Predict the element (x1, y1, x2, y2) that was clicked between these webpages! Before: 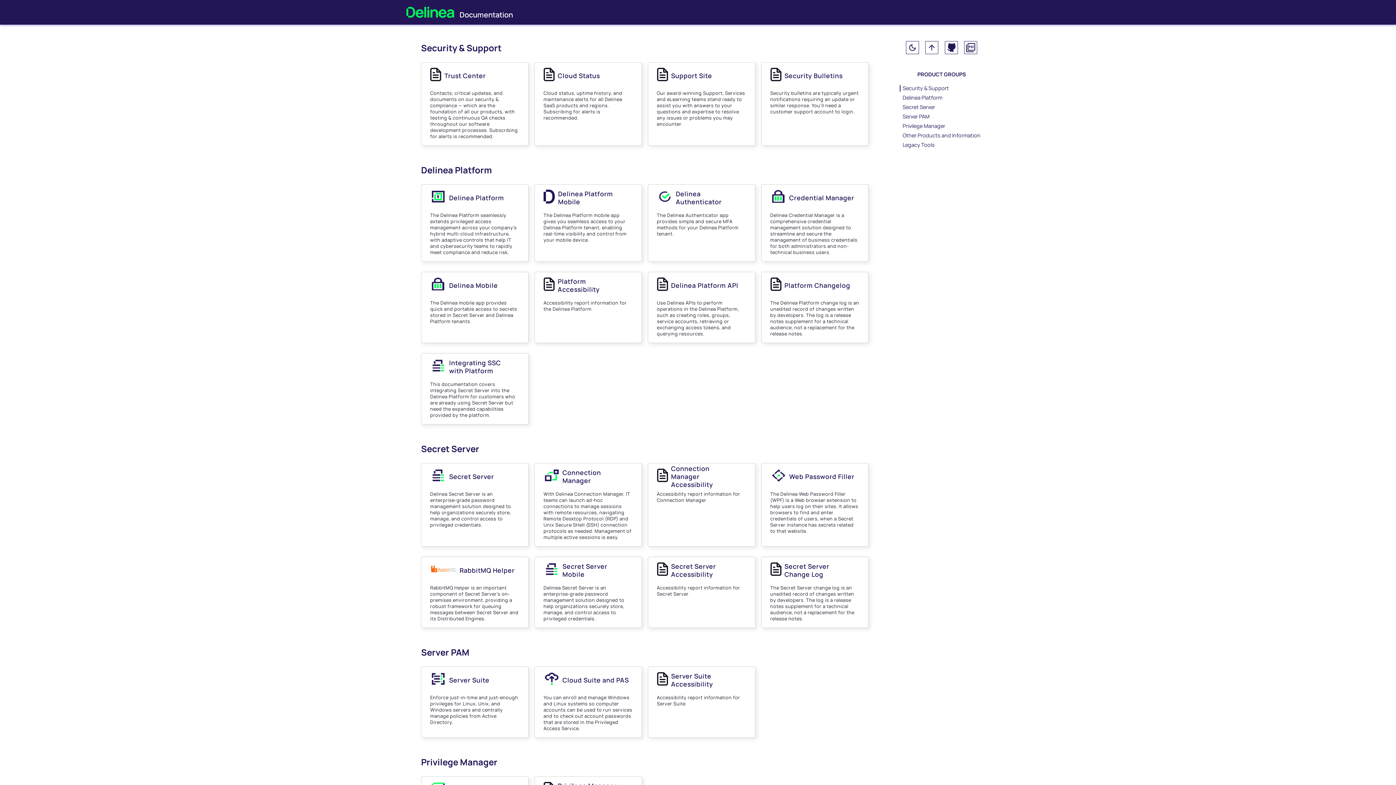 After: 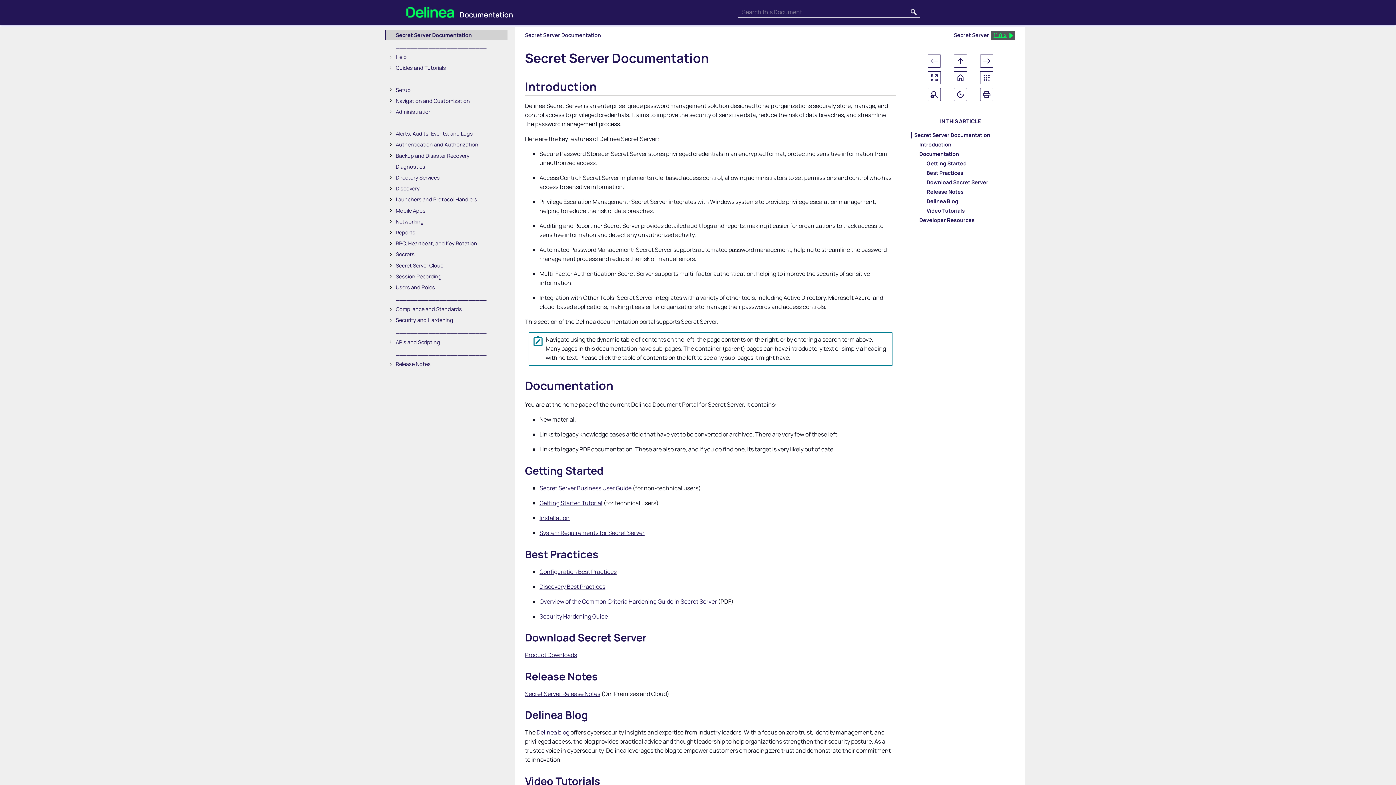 Action: bbox: (449, 472, 494, 481) label: Secret Server